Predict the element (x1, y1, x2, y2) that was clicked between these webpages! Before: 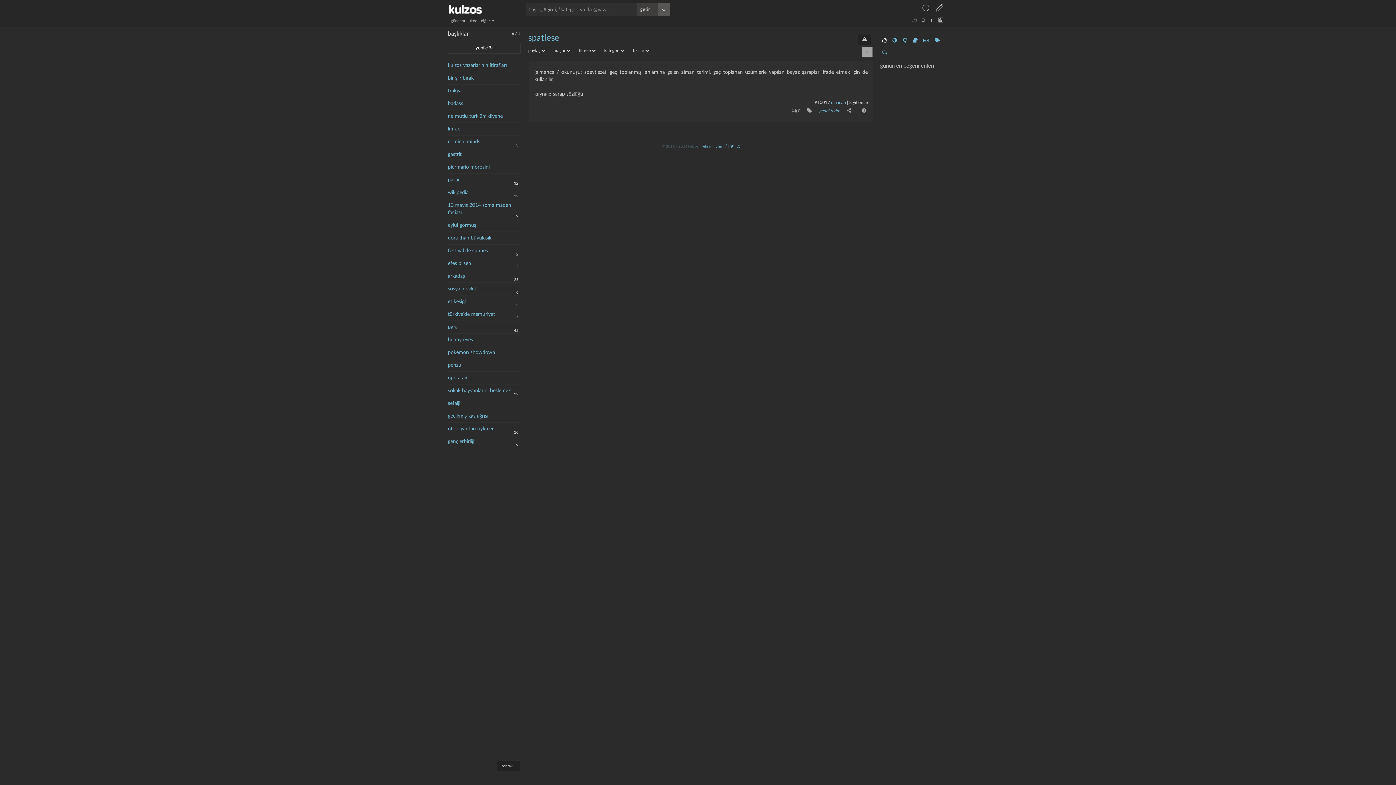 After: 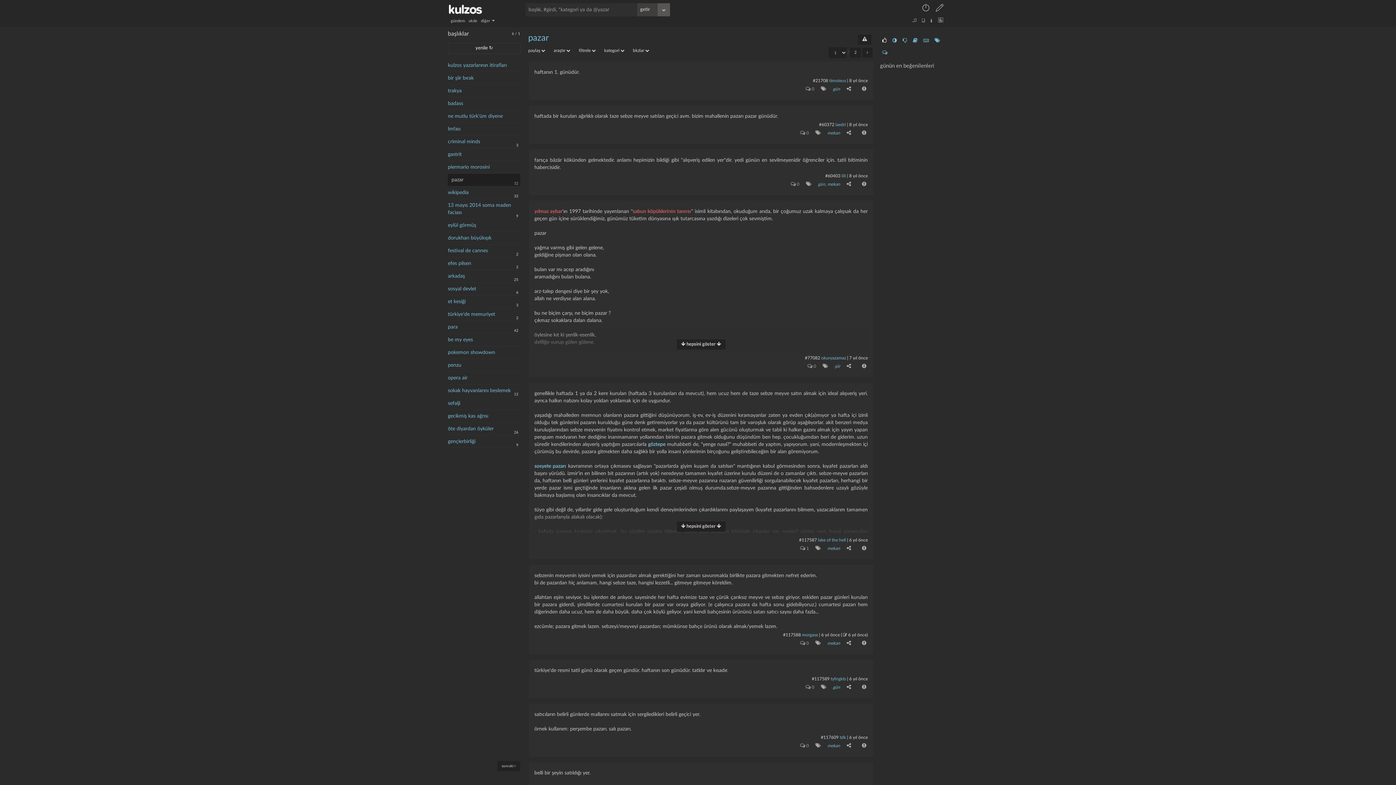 Action: label: pazar bbox: (448, 173, 516, 186)